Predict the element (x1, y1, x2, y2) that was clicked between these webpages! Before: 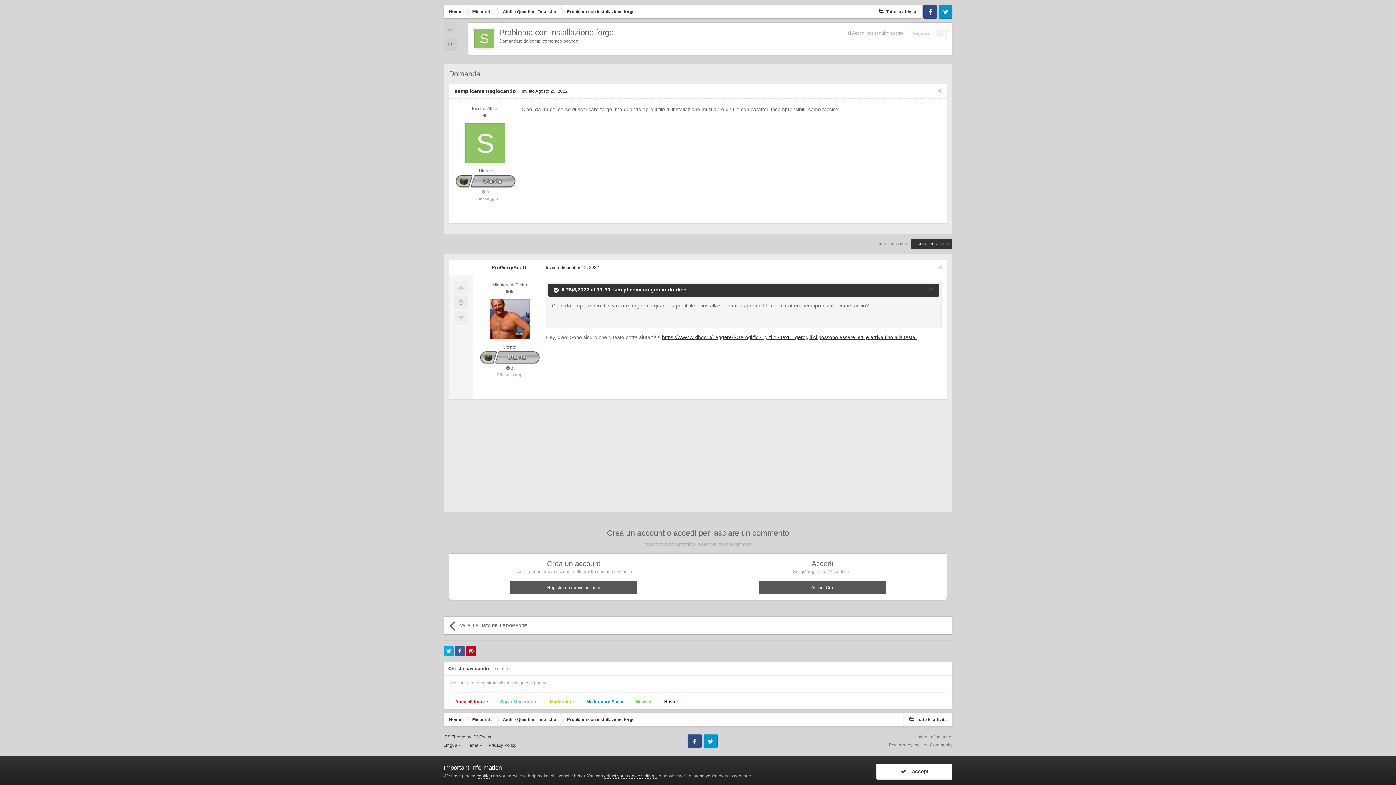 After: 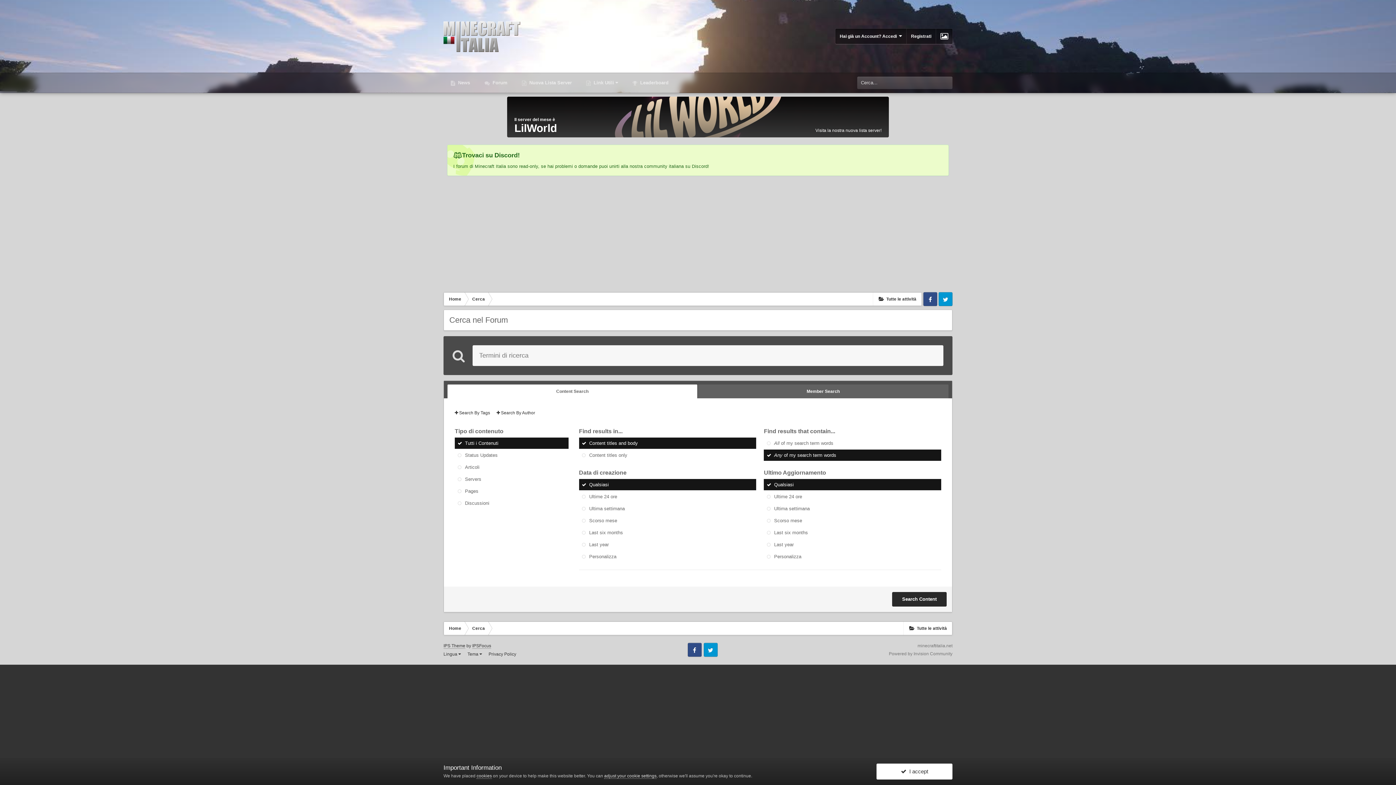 Action: bbox: (494, 699, 537, 704) label: Super Moderatore